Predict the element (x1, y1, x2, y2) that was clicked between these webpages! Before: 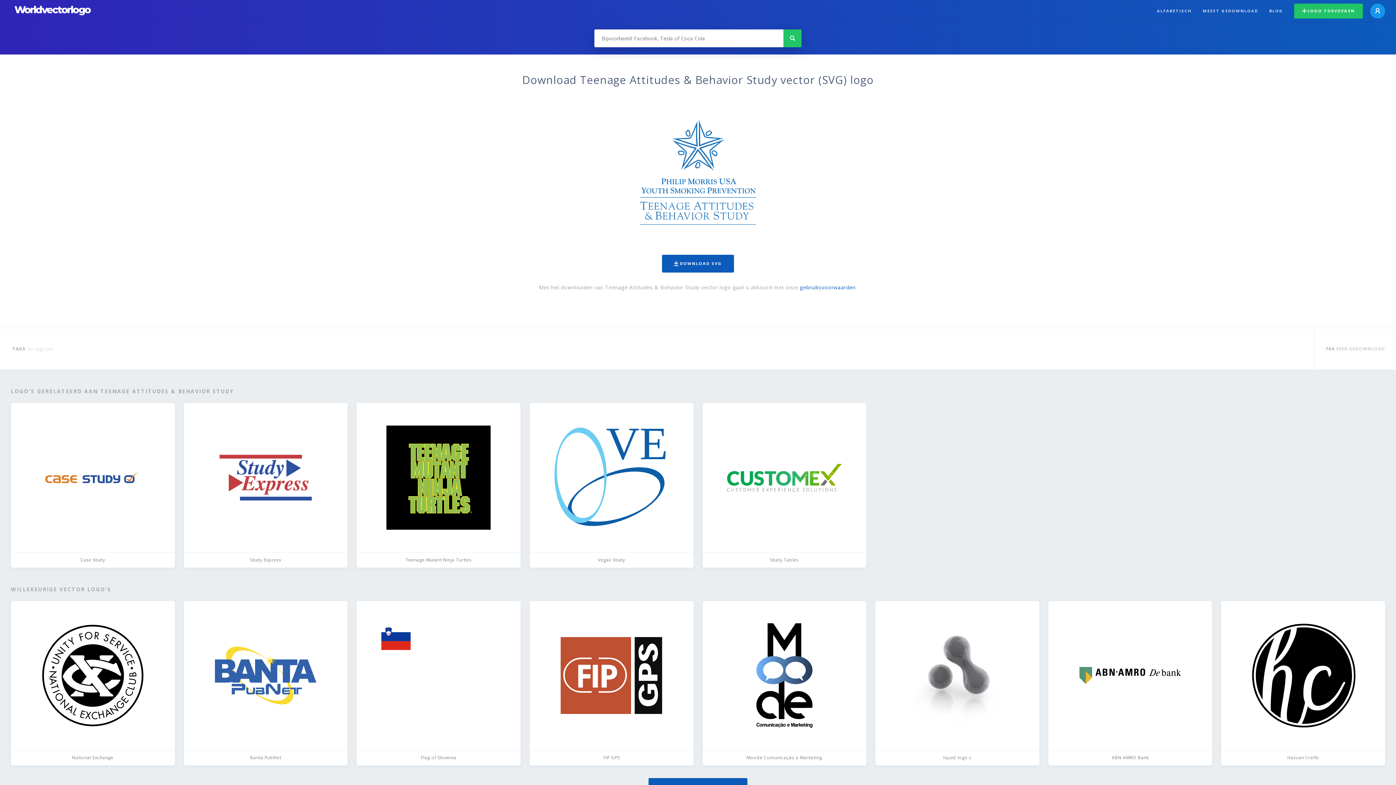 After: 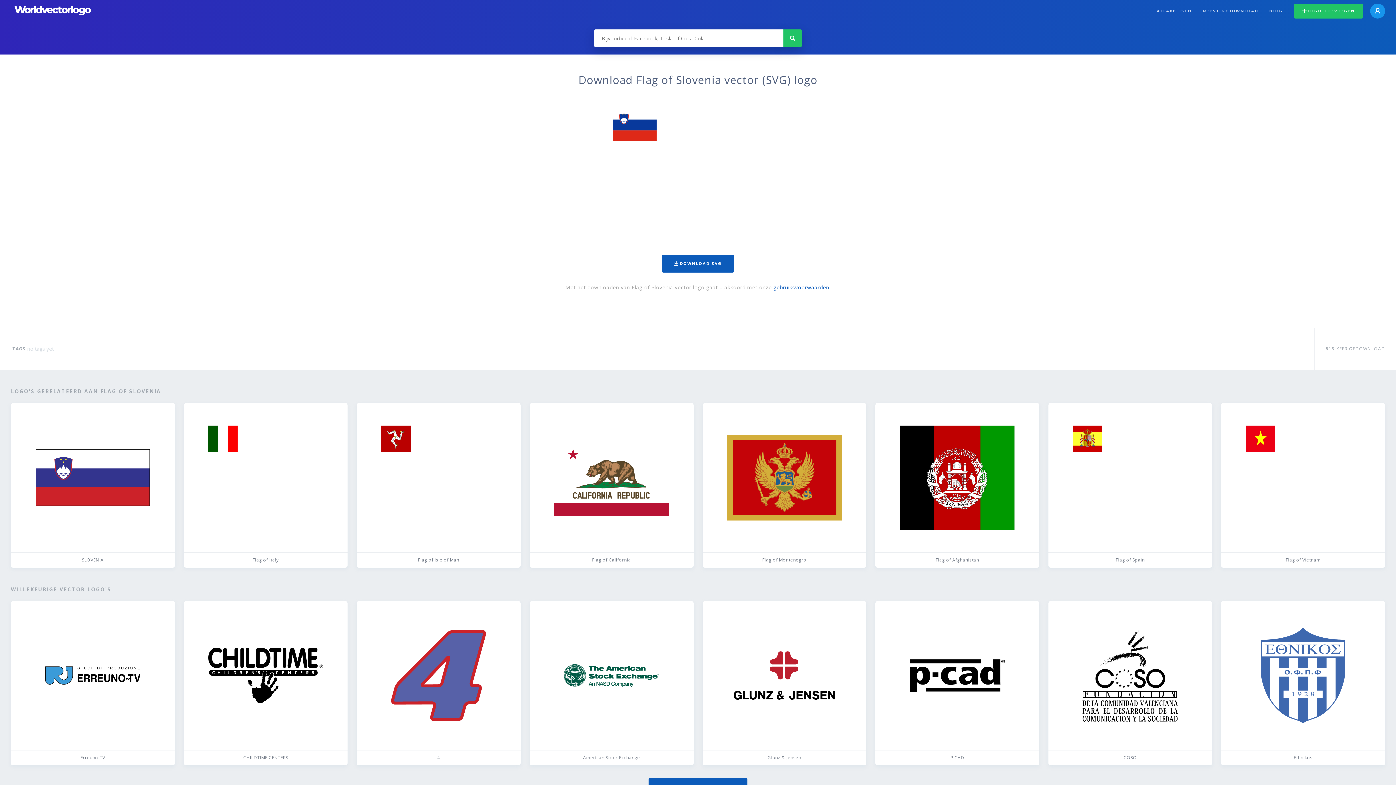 Action: label: Flag of Slovenia bbox: (356, 601, 520, 765)